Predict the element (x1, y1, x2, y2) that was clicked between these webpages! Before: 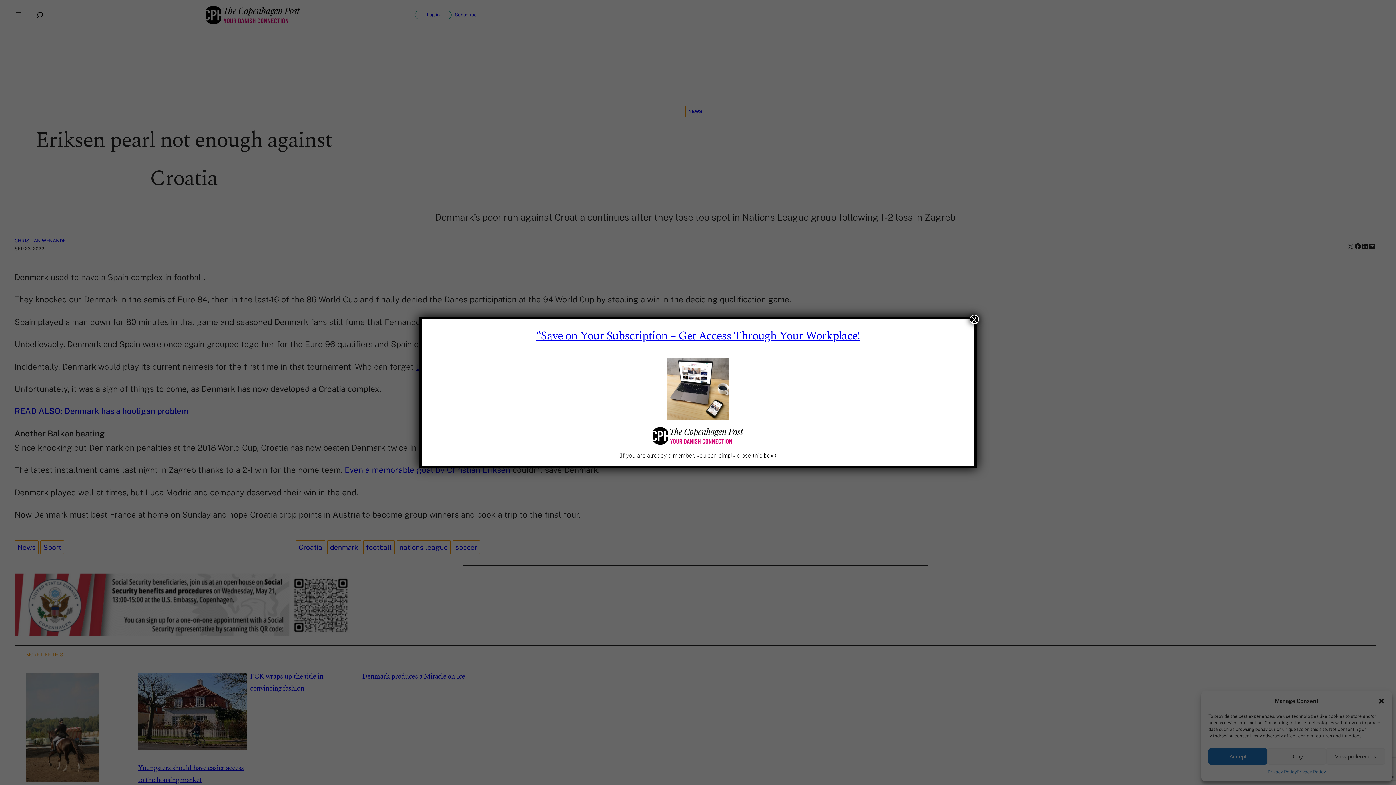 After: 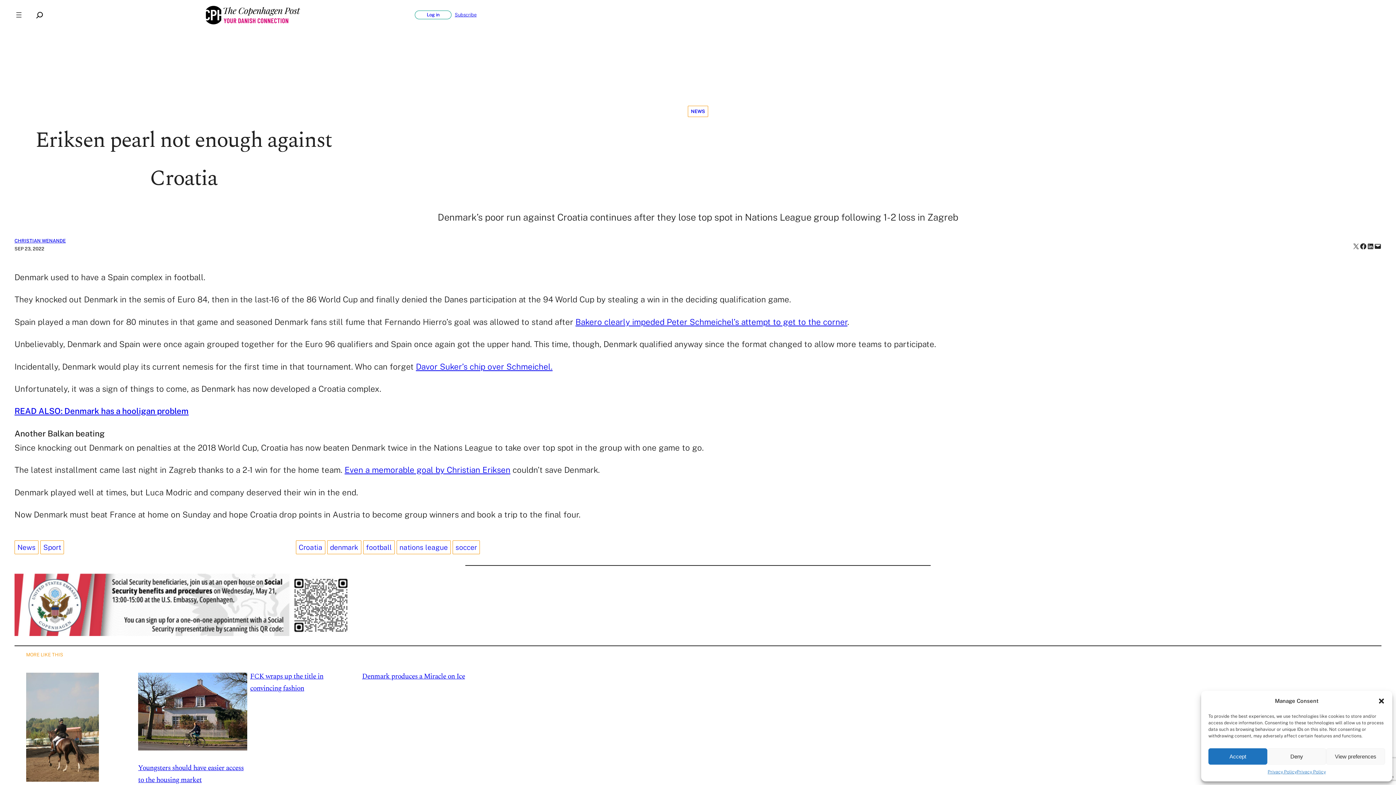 Action: label: Close bbox: (969, 314, 979, 324)